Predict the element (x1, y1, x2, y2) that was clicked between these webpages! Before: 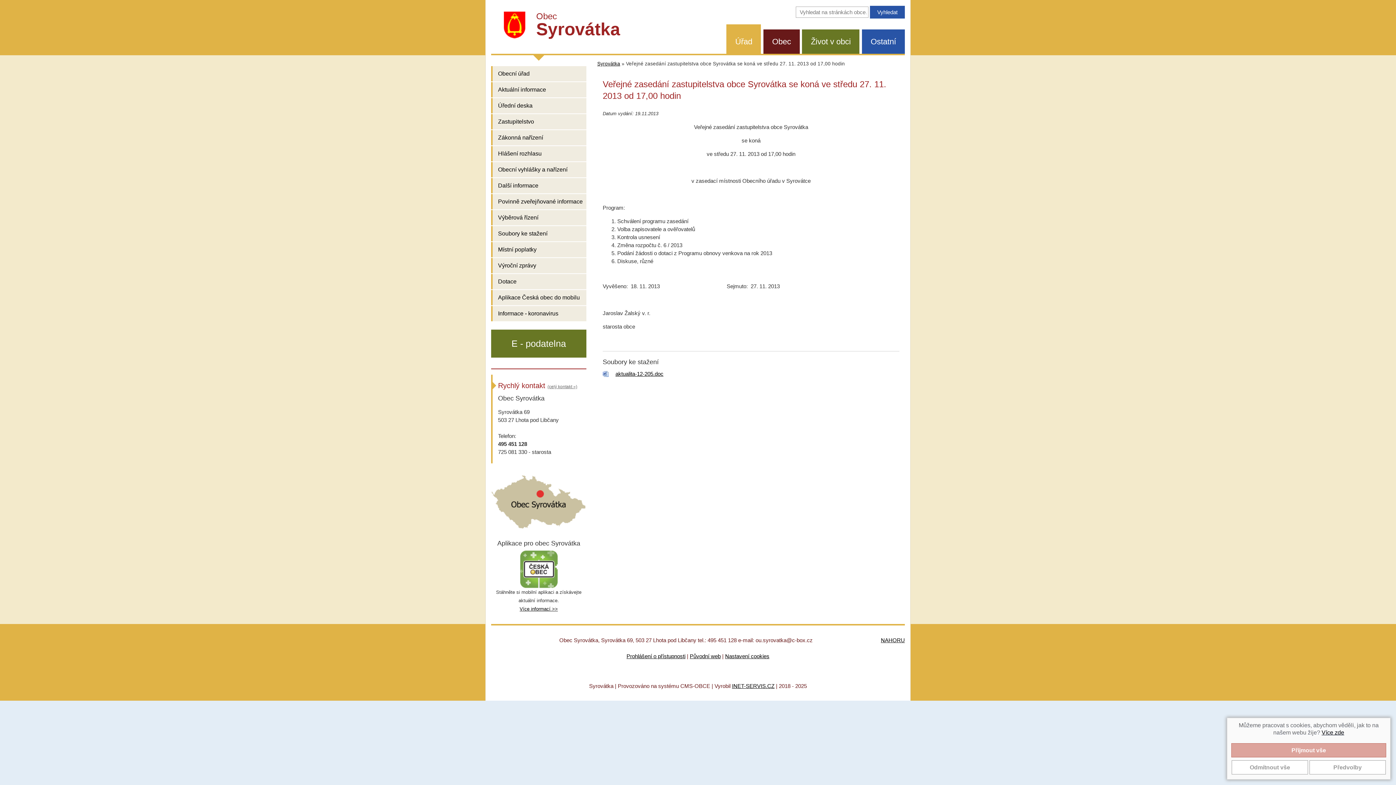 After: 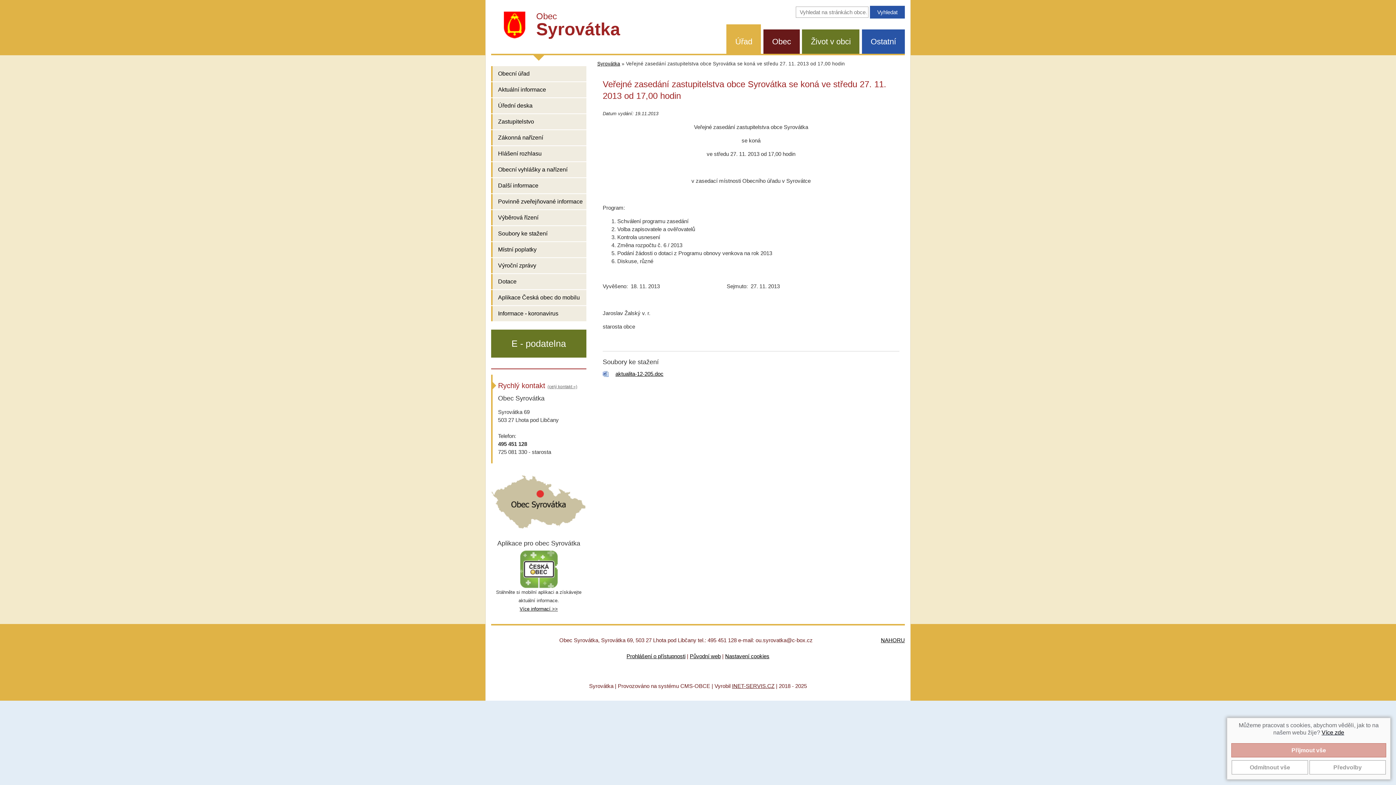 Action: label: INET-SERVIS.CZ bbox: (732, 683, 774, 689)